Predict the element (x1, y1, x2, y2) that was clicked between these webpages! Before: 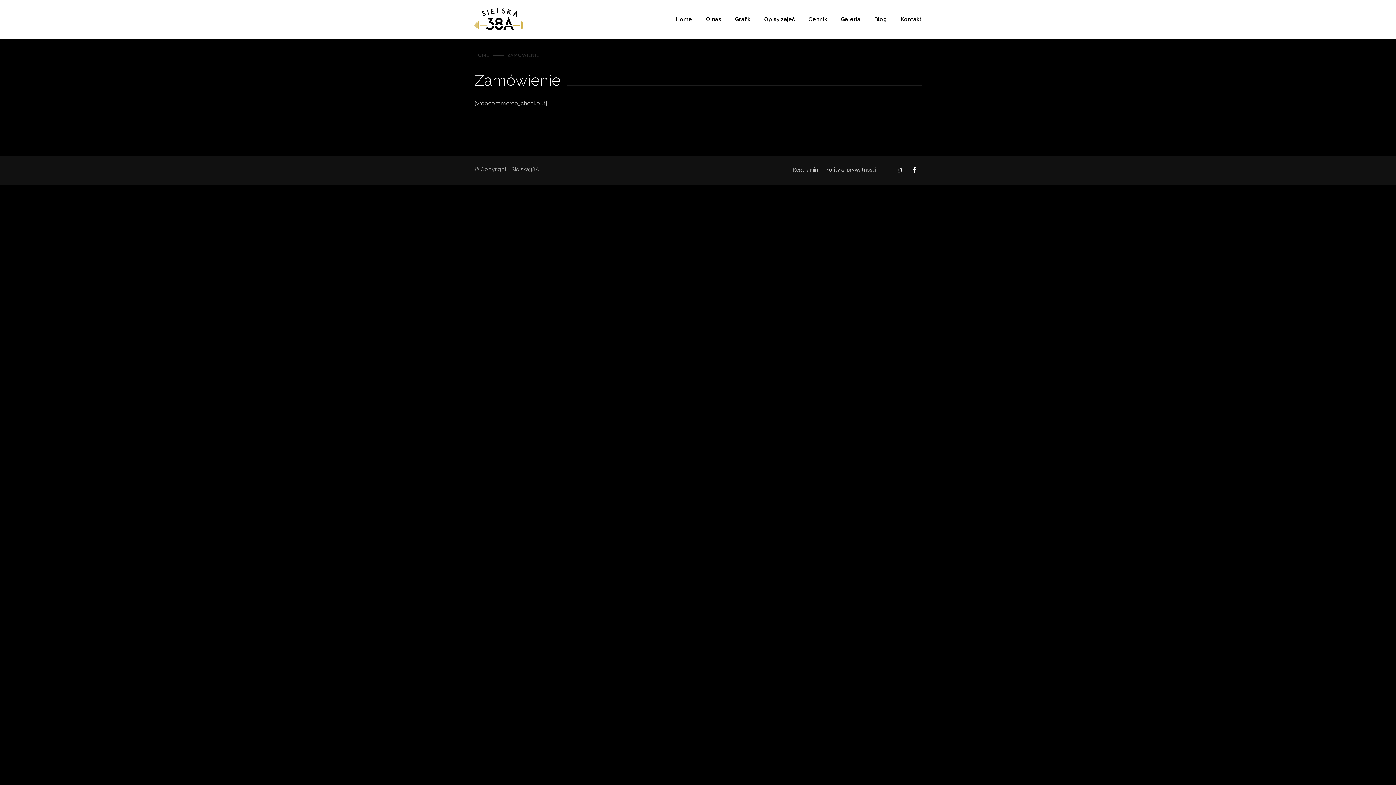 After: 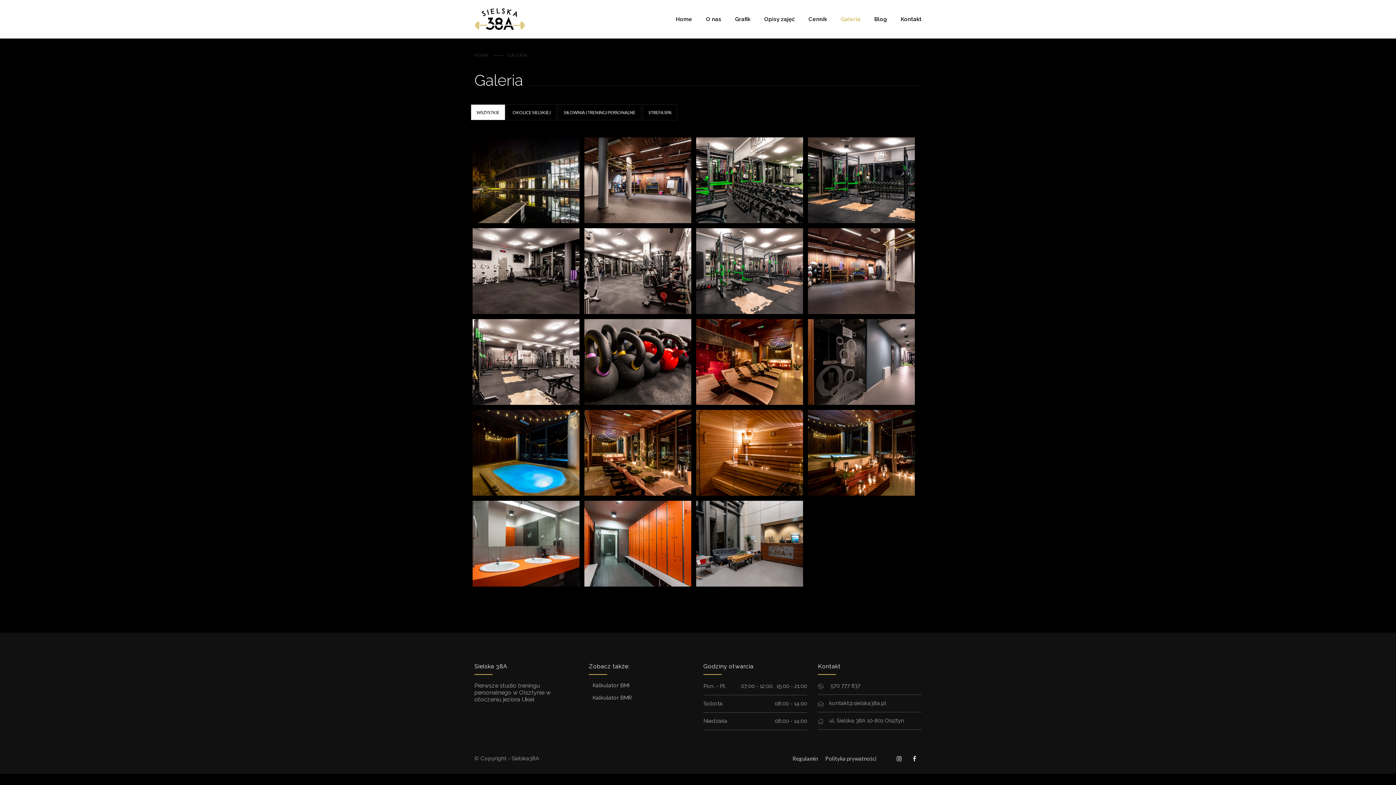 Action: label: Galeria bbox: (827, 10, 860, 28)